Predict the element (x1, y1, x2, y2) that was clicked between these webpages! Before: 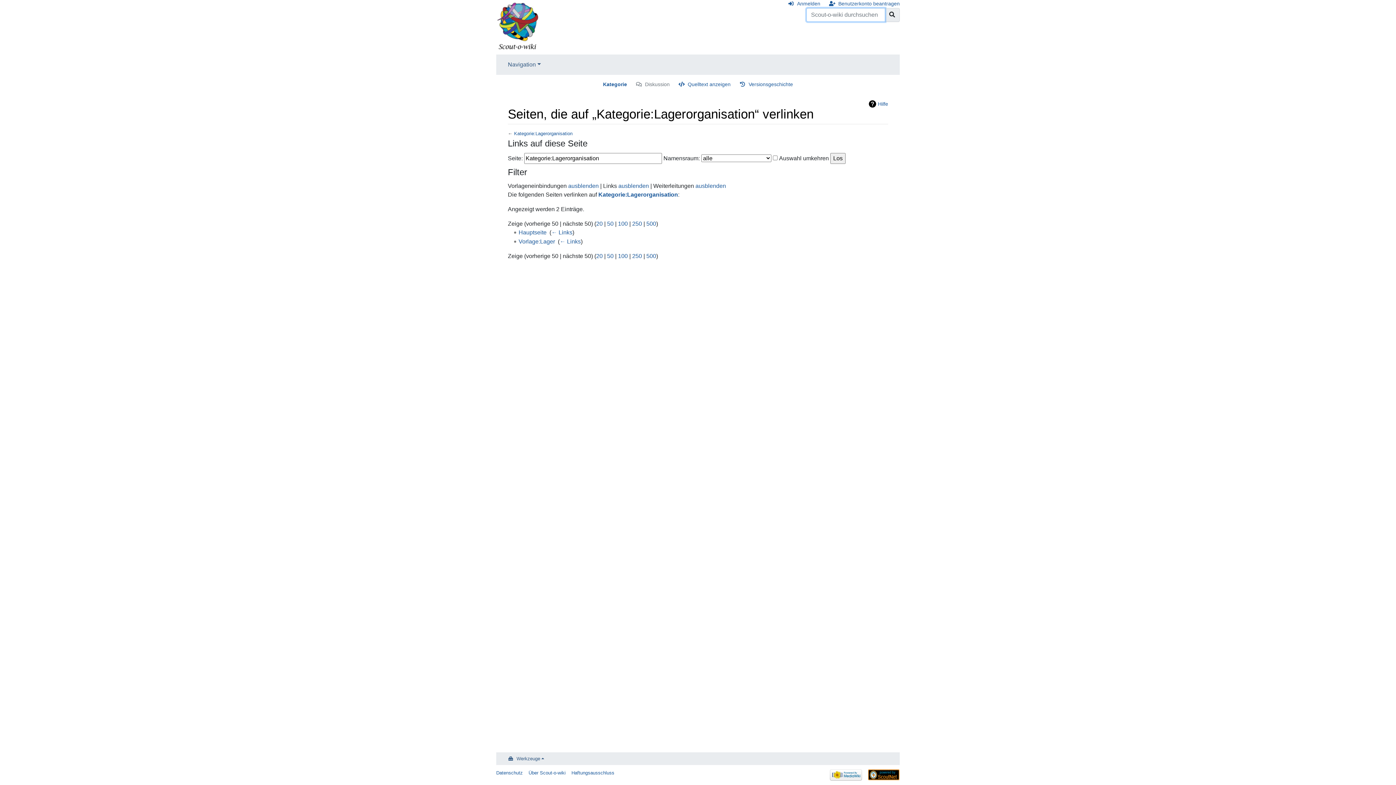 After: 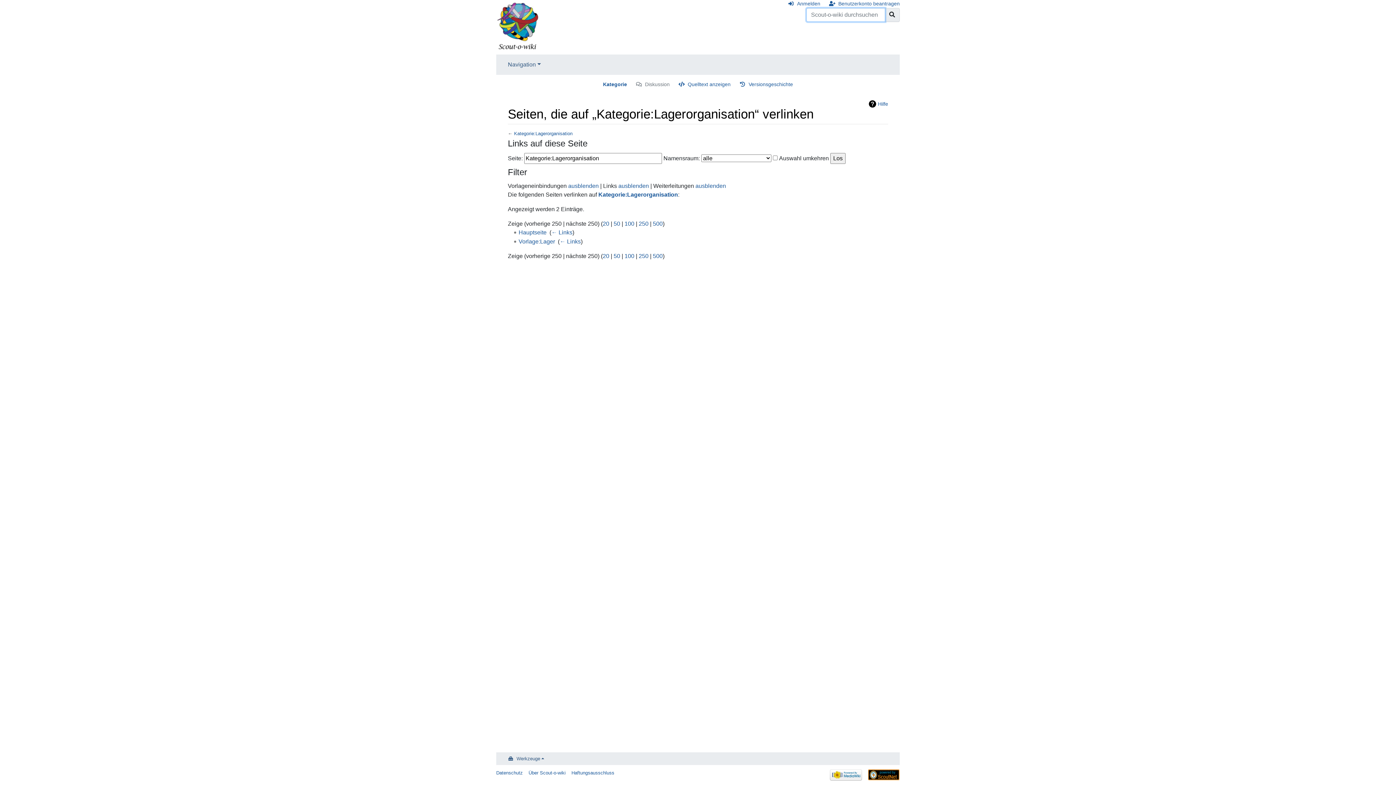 Action: bbox: (632, 220, 642, 226) label: 250